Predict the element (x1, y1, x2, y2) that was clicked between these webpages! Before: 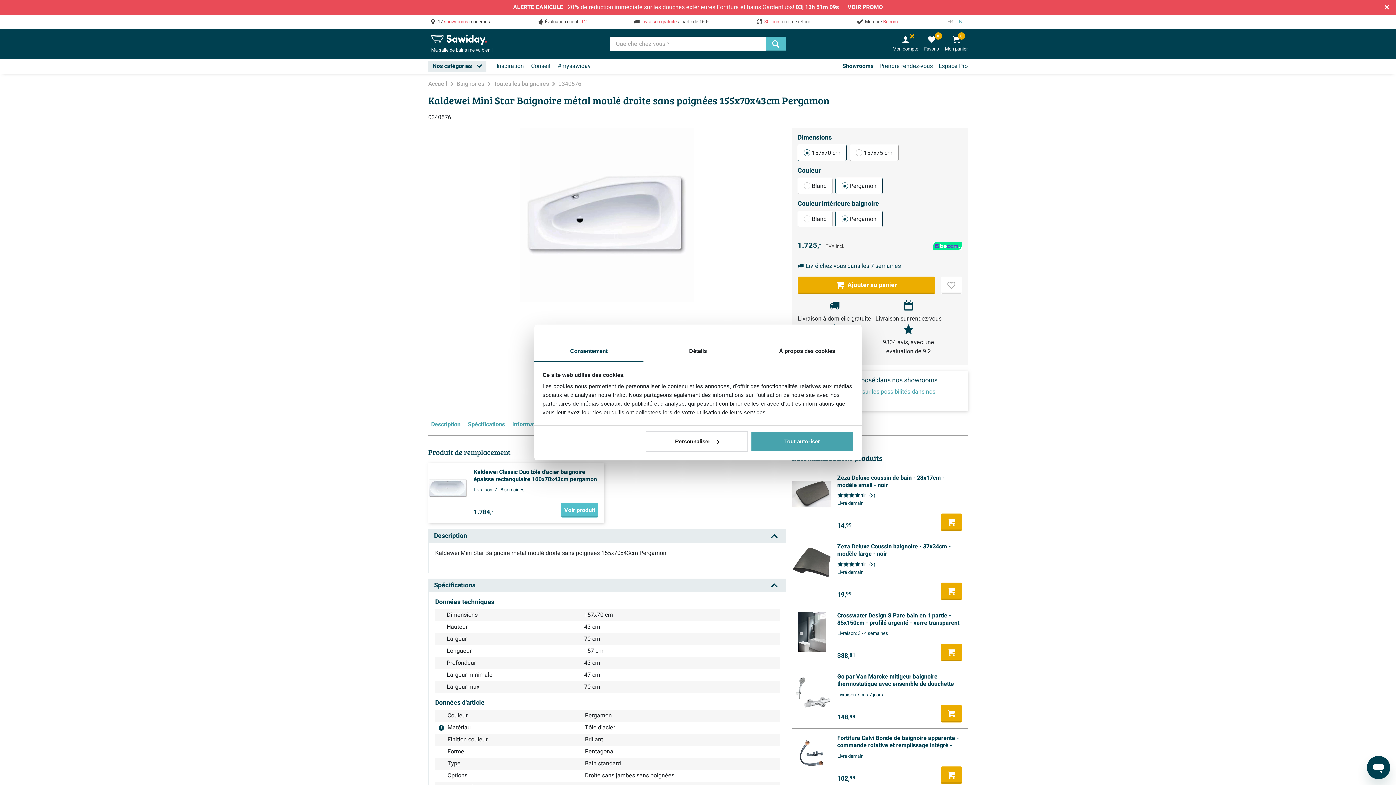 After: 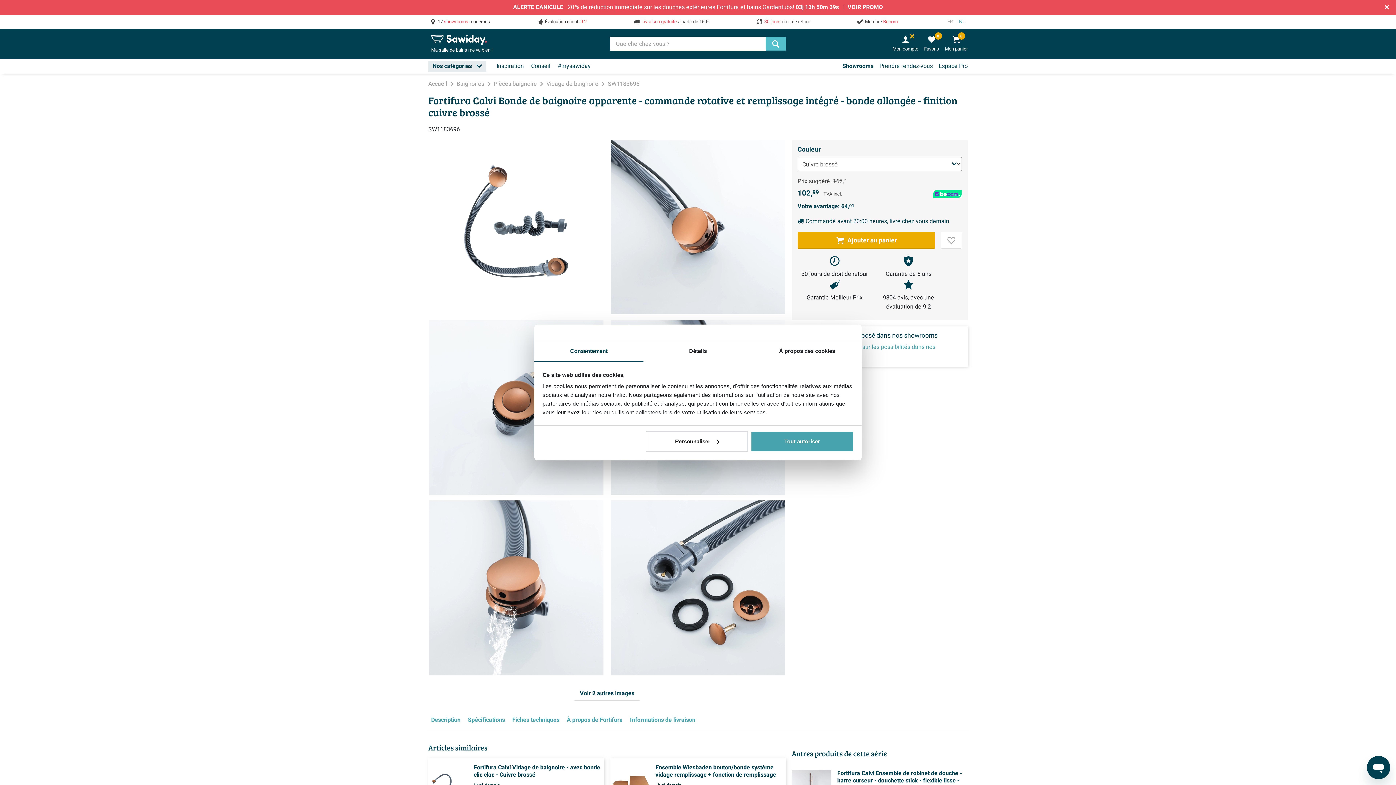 Action: bbox: (789, 734, 970, 784) label: Fortifura Calvi Bonde de baignoire apparente - commande rotative et remplissage intégré - bonde allongée - finition cuivre brossé
Livré demain
102,99